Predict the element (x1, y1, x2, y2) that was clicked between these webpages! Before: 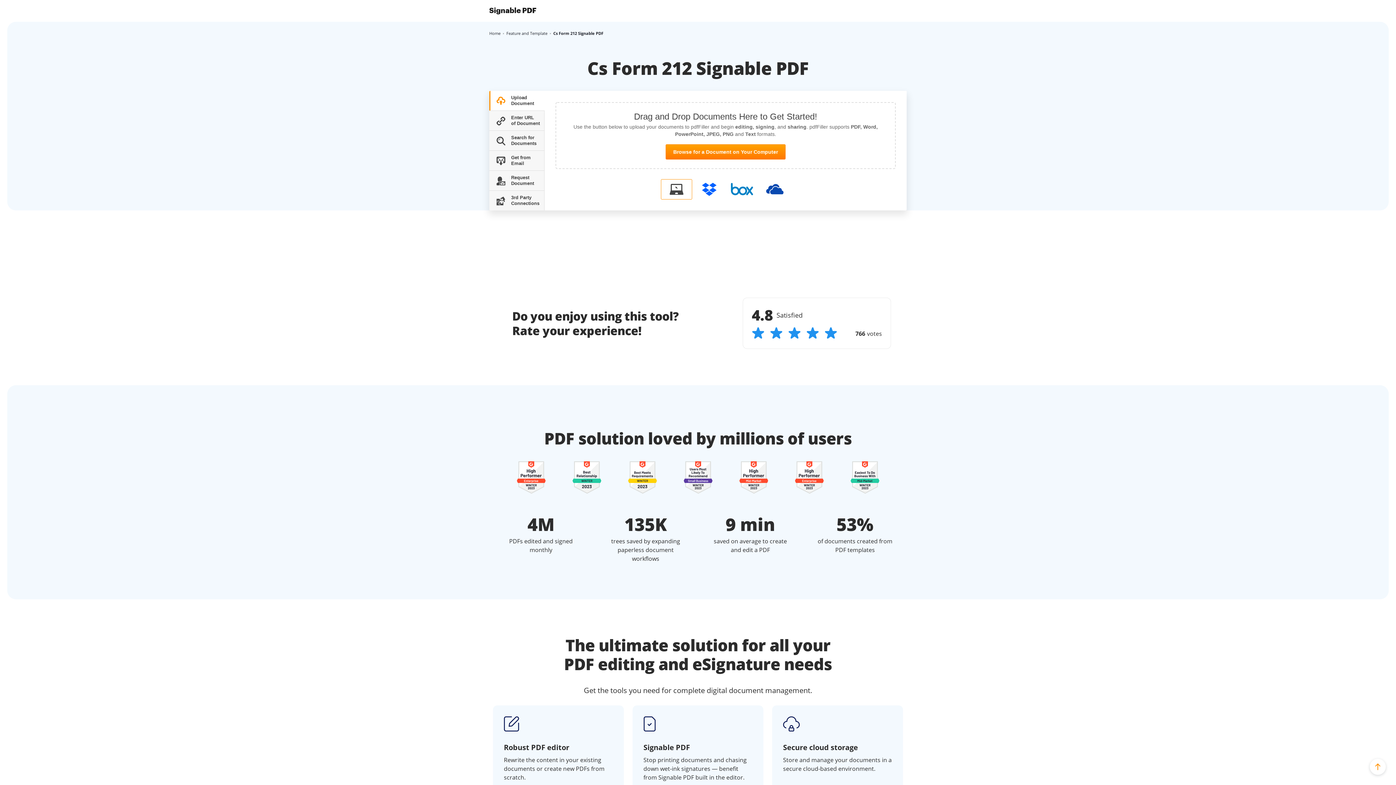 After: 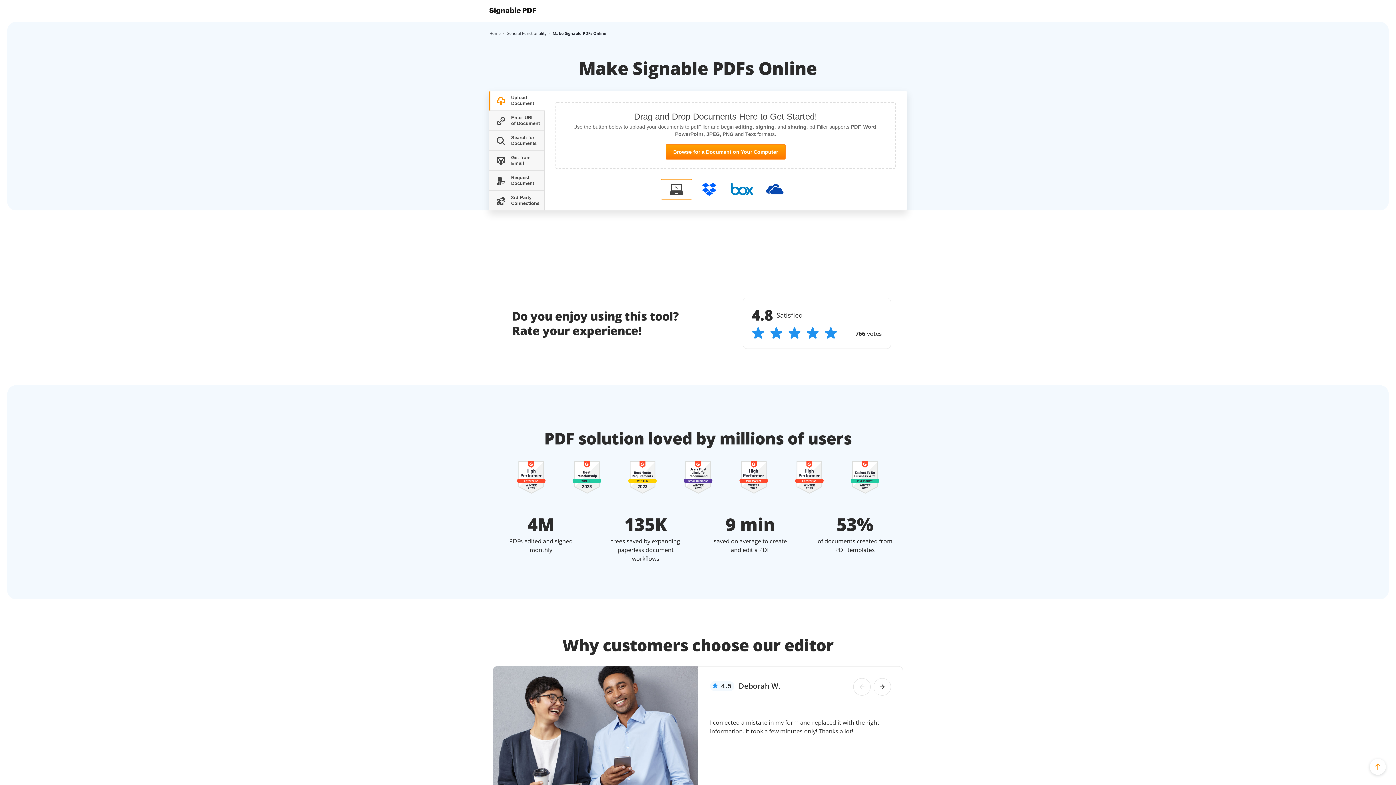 Action: label: Signable PDF bbox: (489, 5, 536, 16)